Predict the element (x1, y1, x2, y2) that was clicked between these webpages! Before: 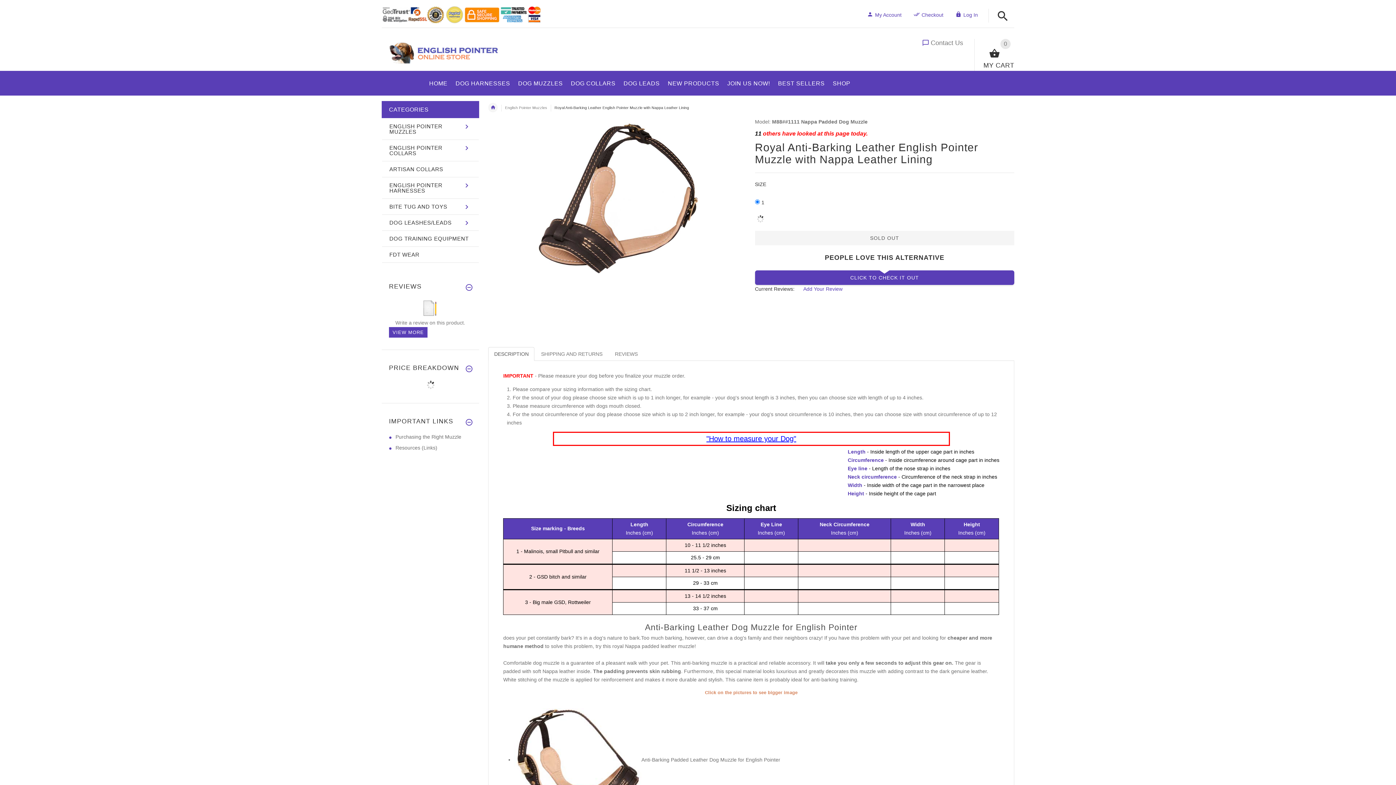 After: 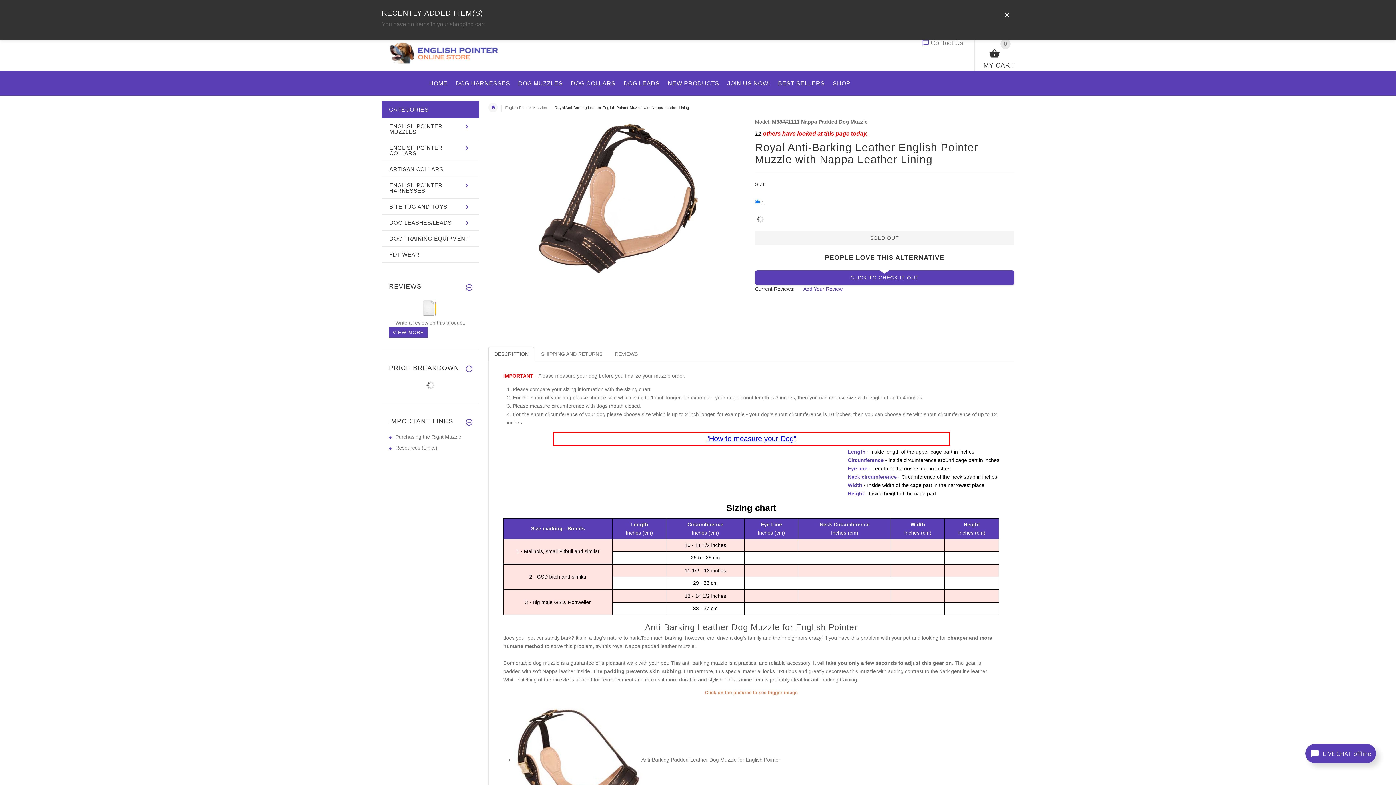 Action: bbox: (974, 38, 1014, 70) label: 0
MY CART